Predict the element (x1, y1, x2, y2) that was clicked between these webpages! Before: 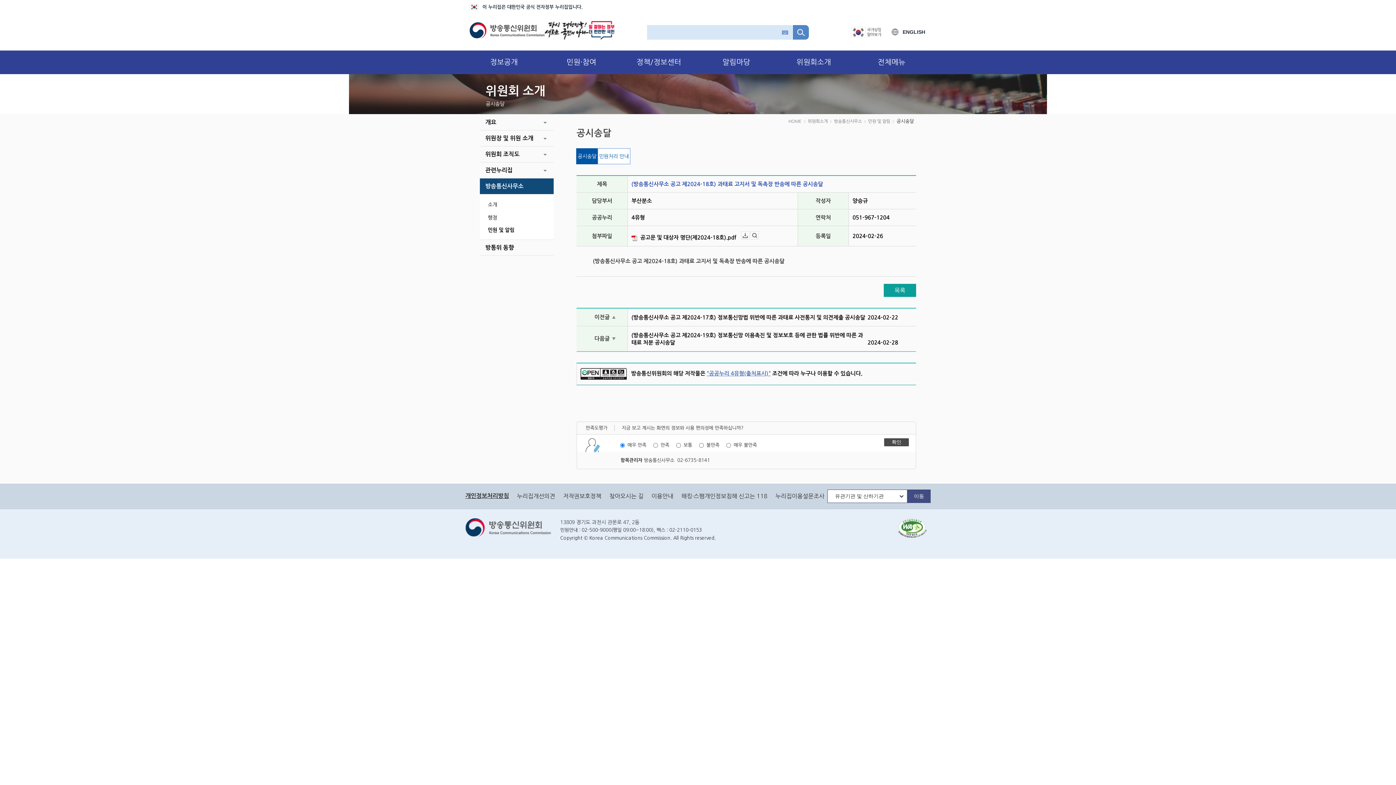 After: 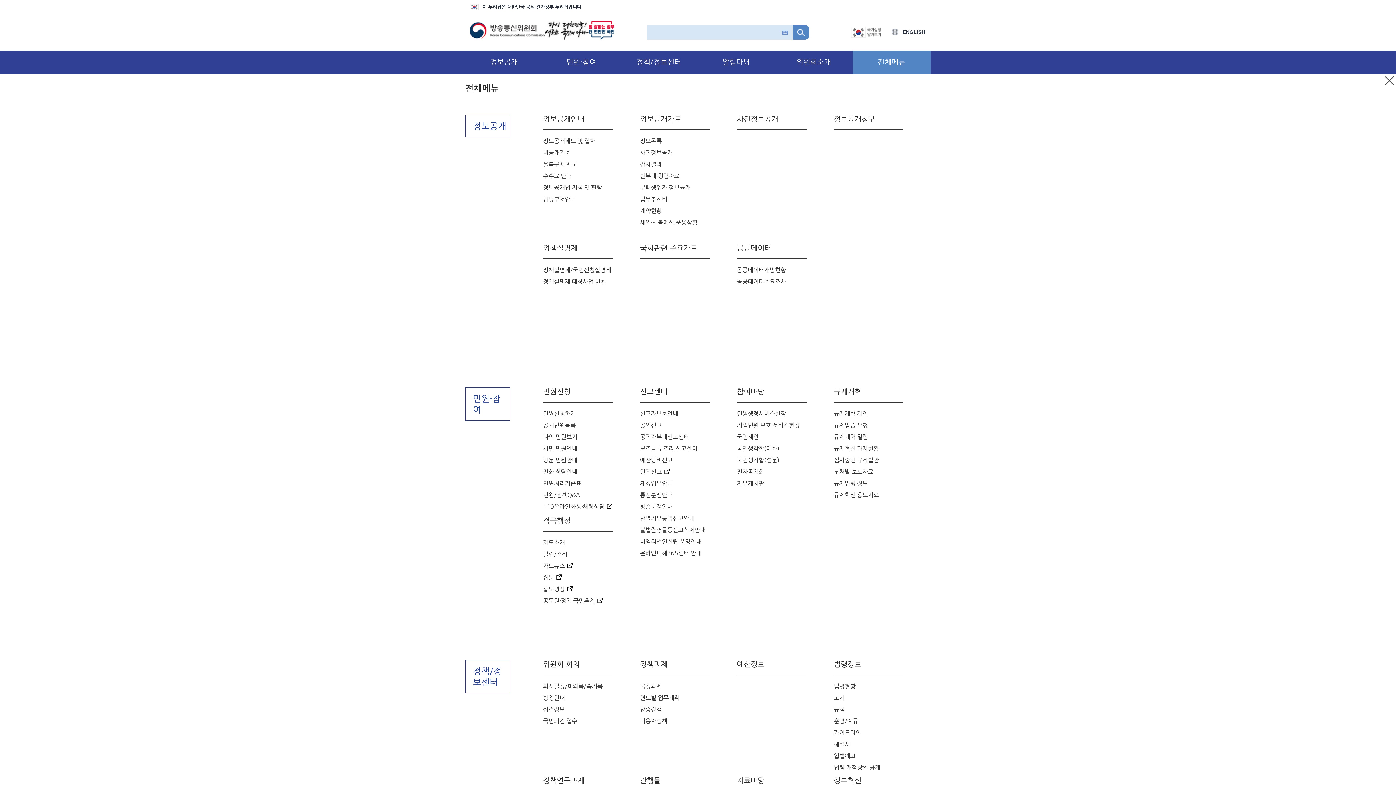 Action: bbox: (852, 50, 930, 74) label: 전체메뉴